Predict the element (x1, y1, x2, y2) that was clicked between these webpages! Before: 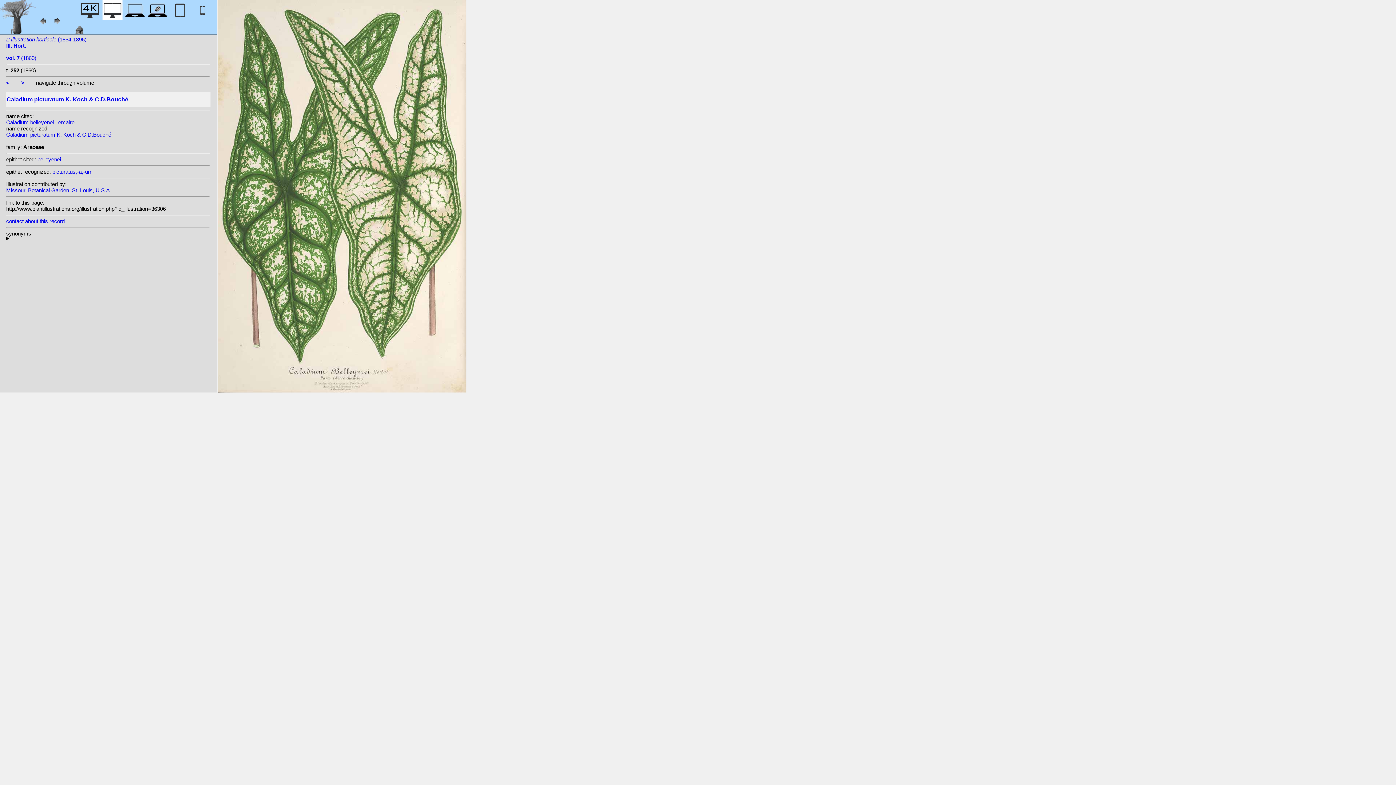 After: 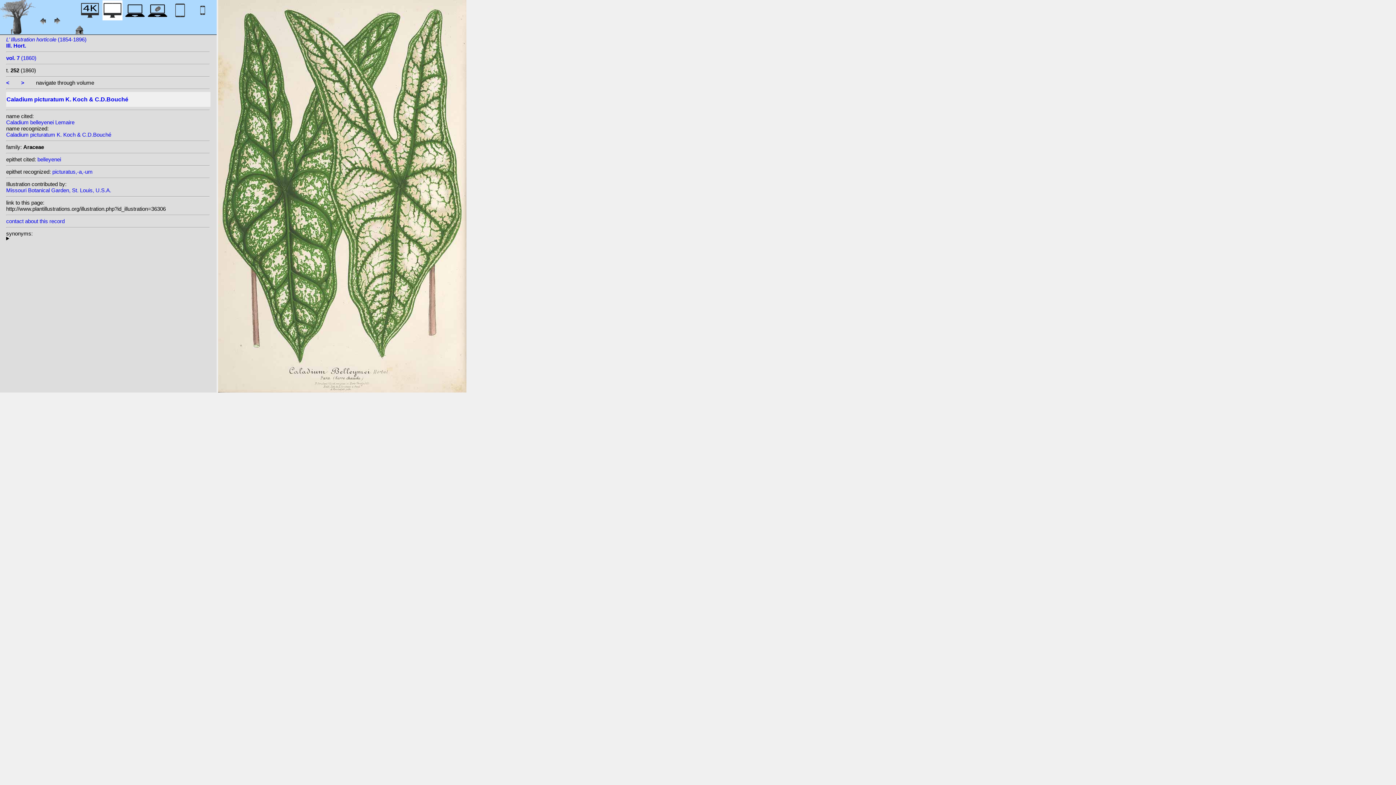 Action: label: contact about this record bbox: (6, 218, 64, 224)